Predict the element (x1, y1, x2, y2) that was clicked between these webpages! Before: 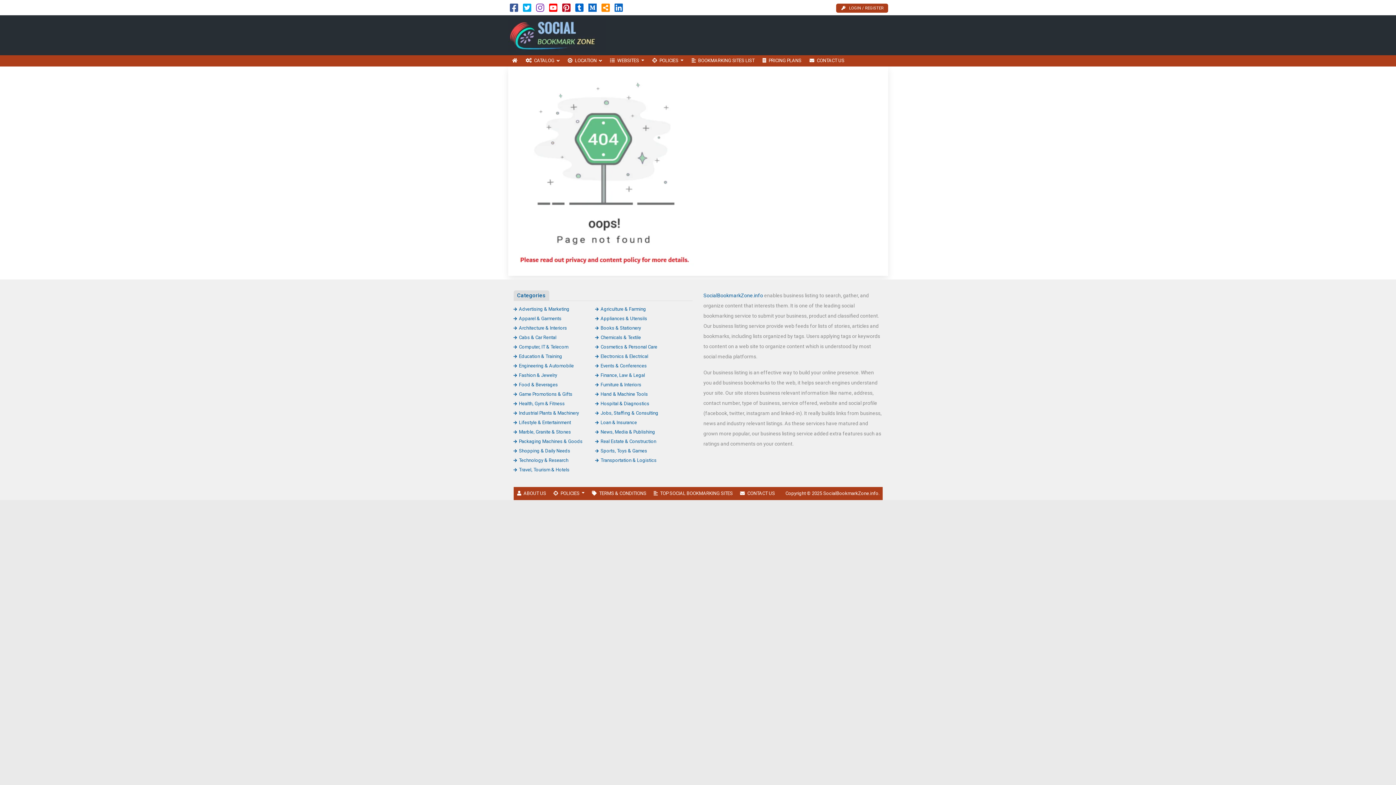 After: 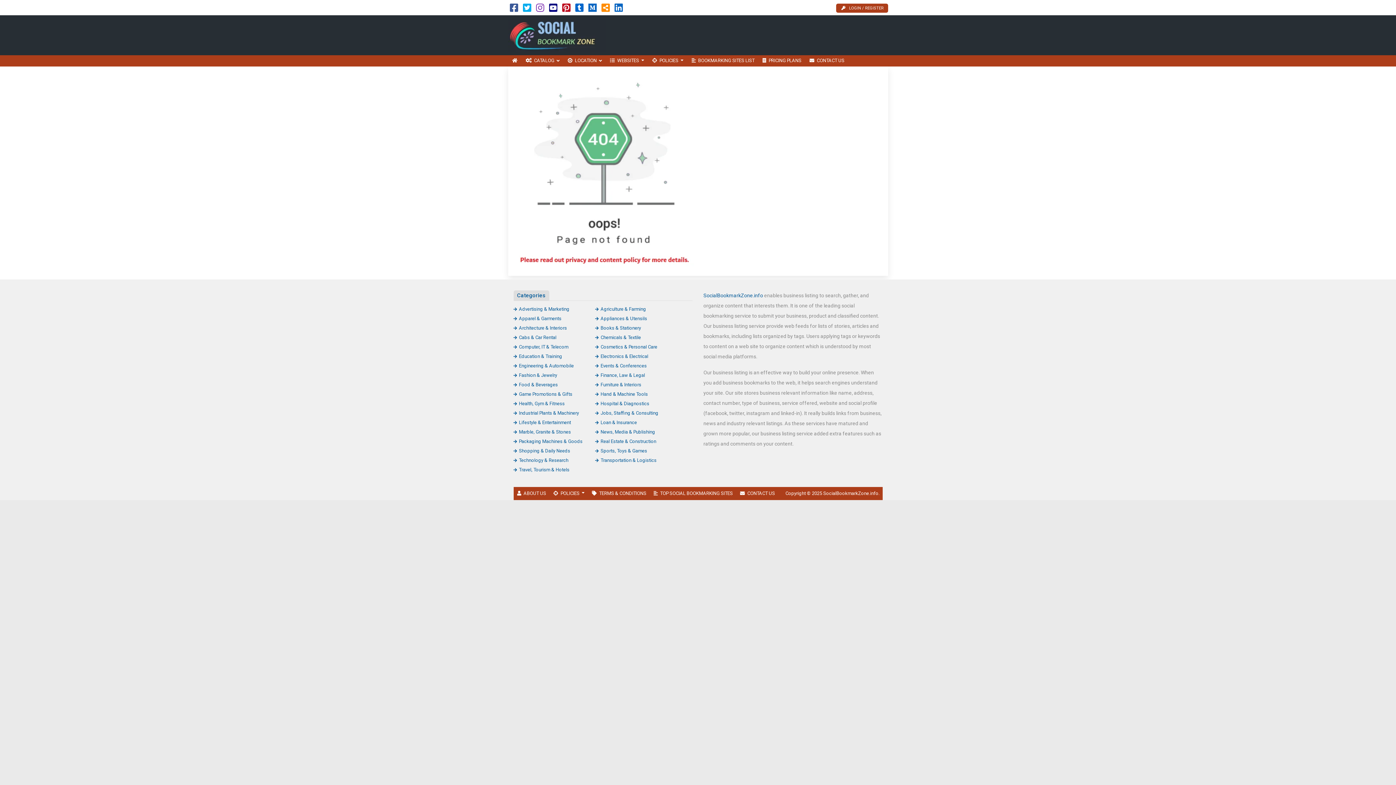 Action: bbox: (549, 6, 557, 12)